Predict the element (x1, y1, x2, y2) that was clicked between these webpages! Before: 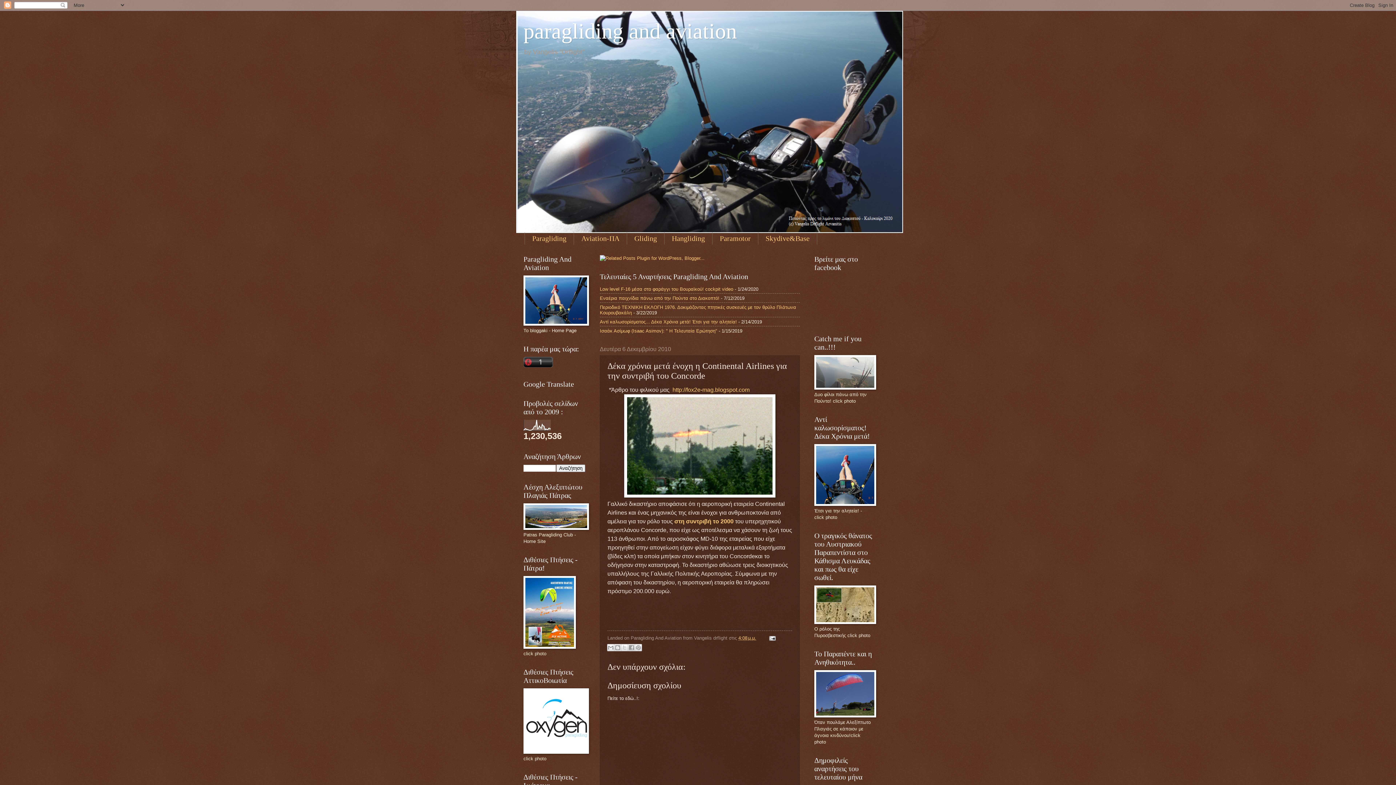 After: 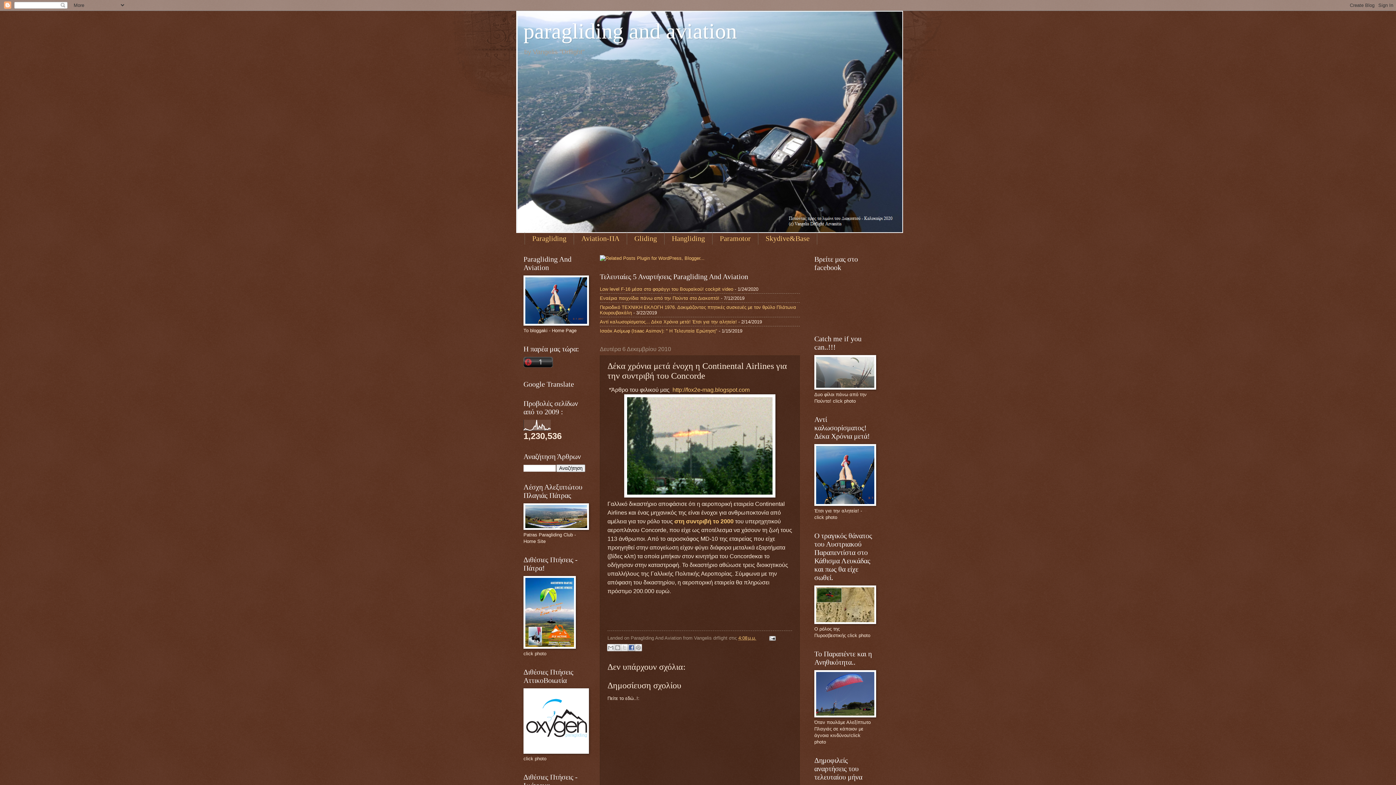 Action: label: Μοιραστείτε το στο Facebook bbox: (628, 644, 635, 651)